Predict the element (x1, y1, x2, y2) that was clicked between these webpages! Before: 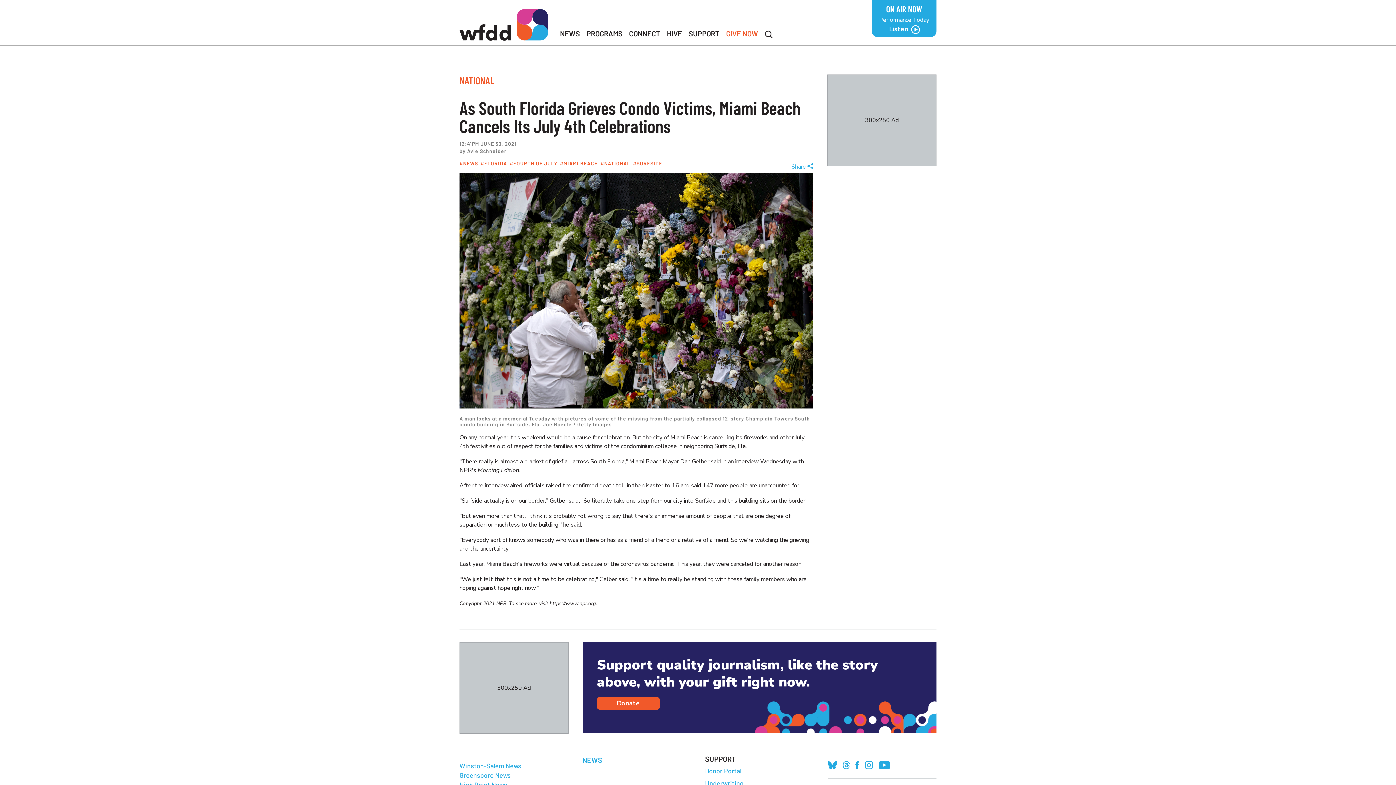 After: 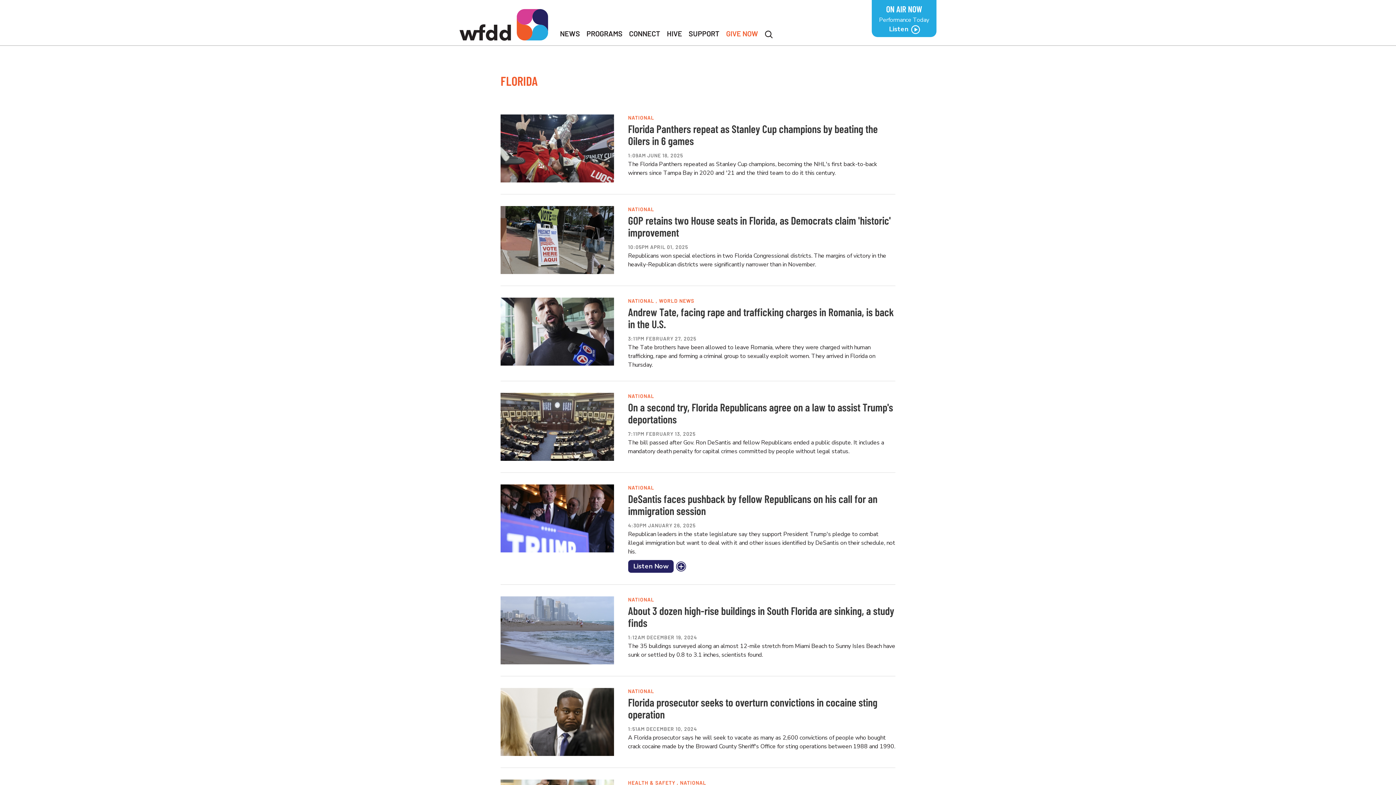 Action: label: FLORIDA bbox: (480, 160, 507, 166)